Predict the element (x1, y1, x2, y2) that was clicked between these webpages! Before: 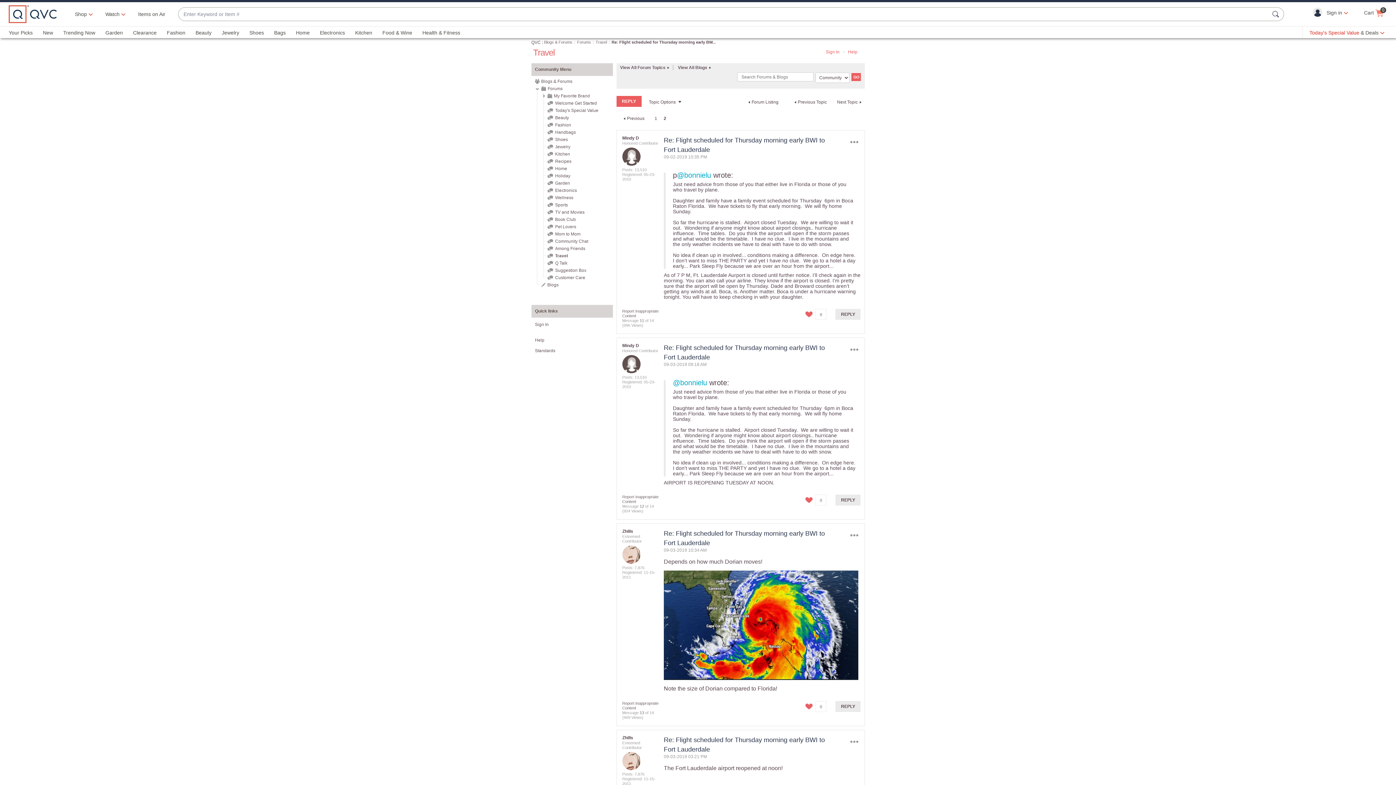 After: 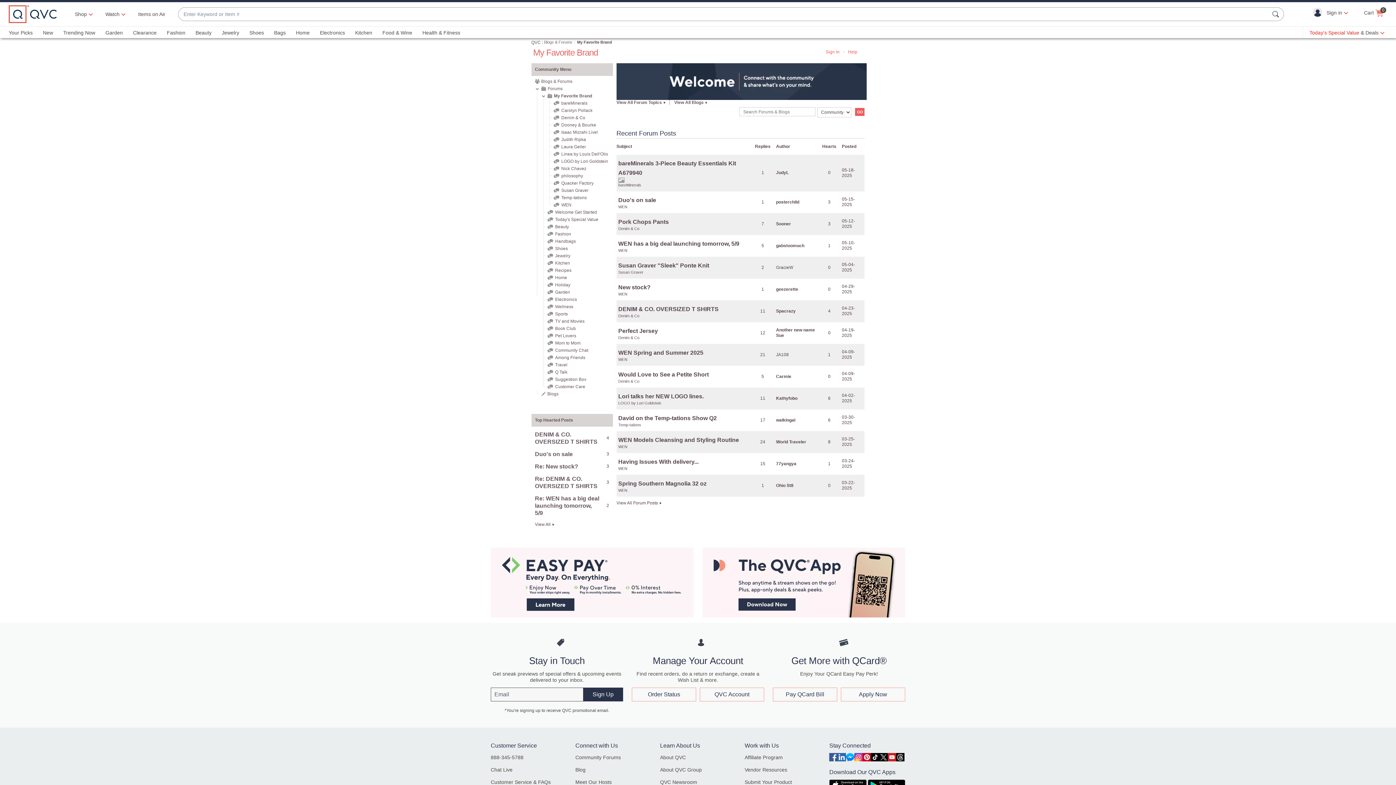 Action: label: My Favorite Brand bbox: (554, 93, 590, 98)